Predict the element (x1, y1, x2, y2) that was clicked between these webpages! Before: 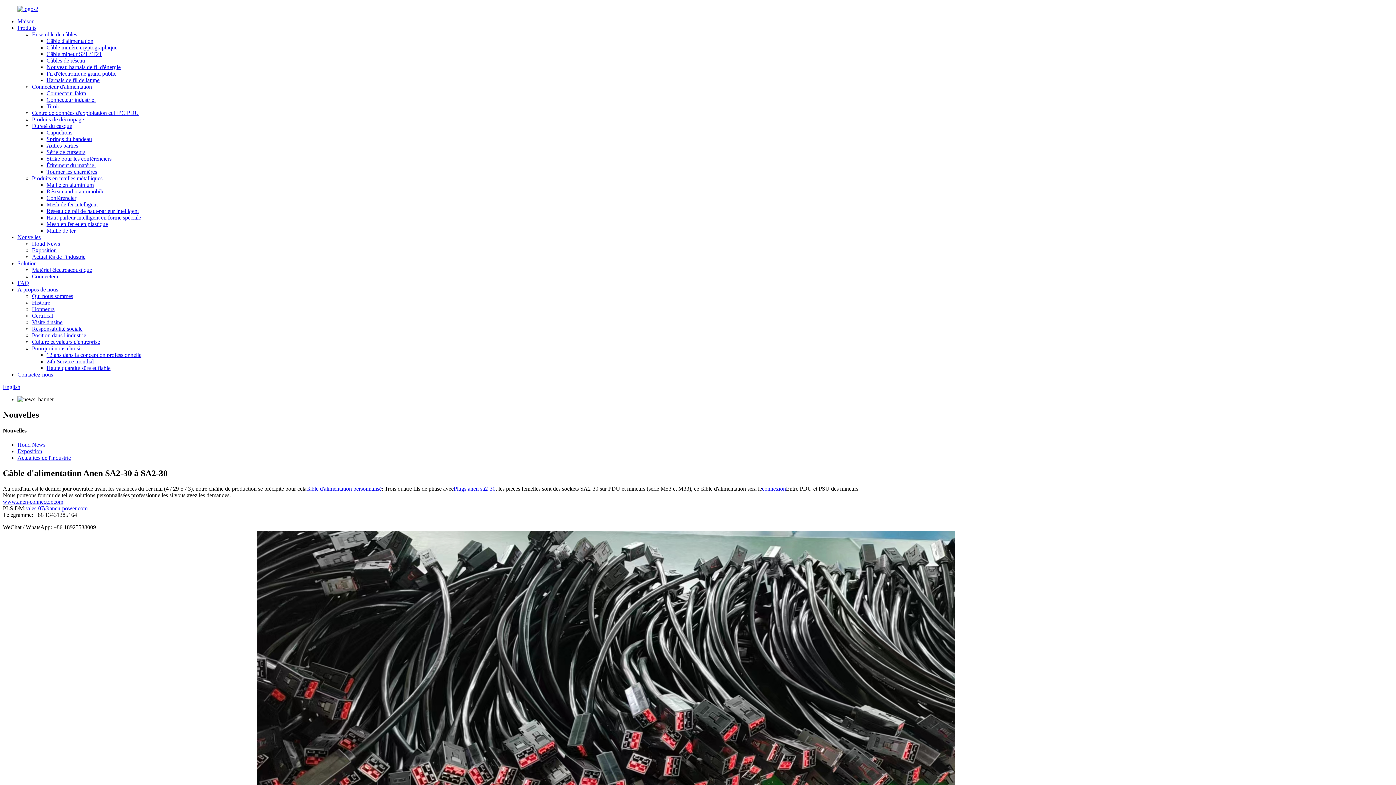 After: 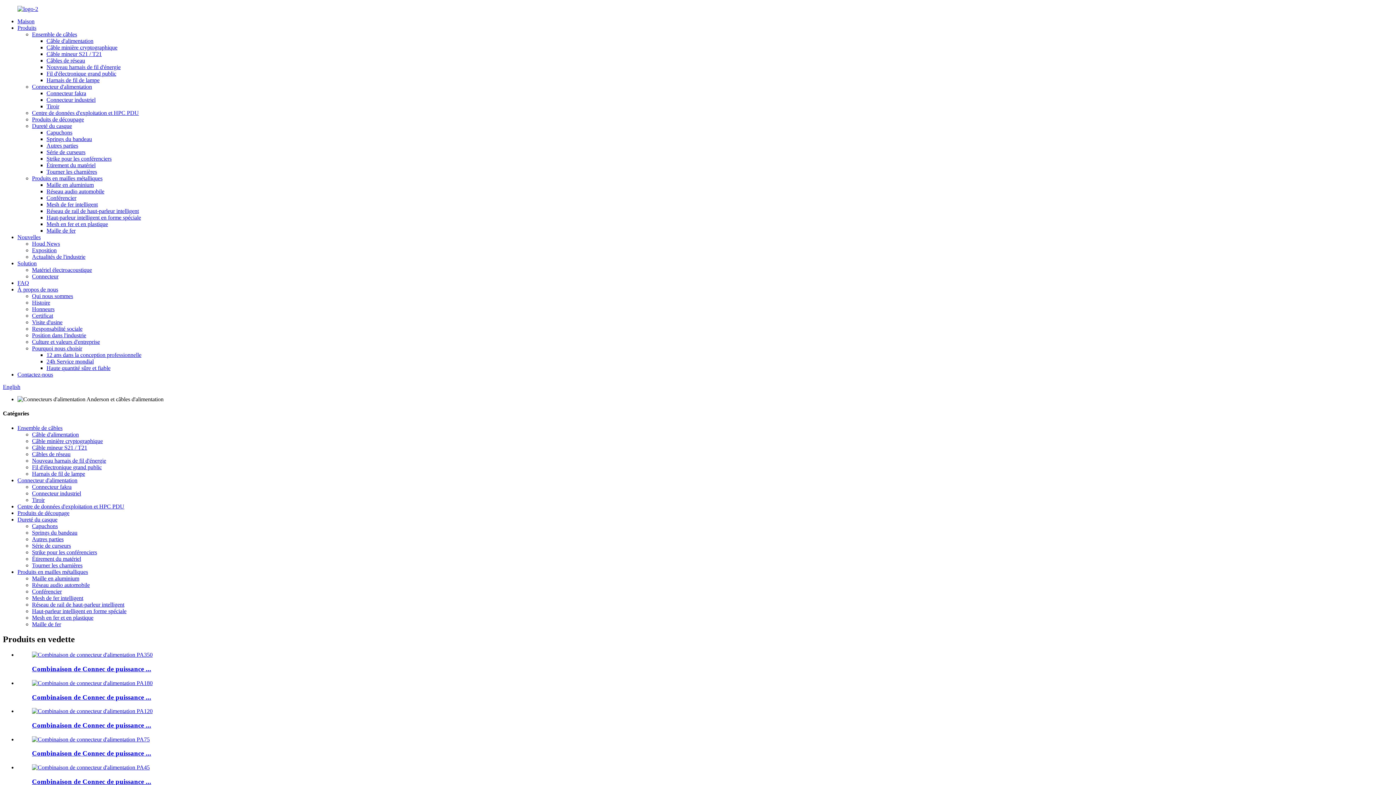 Action: label: Produits en mailles métalliques bbox: (32, 175, 102, 181)